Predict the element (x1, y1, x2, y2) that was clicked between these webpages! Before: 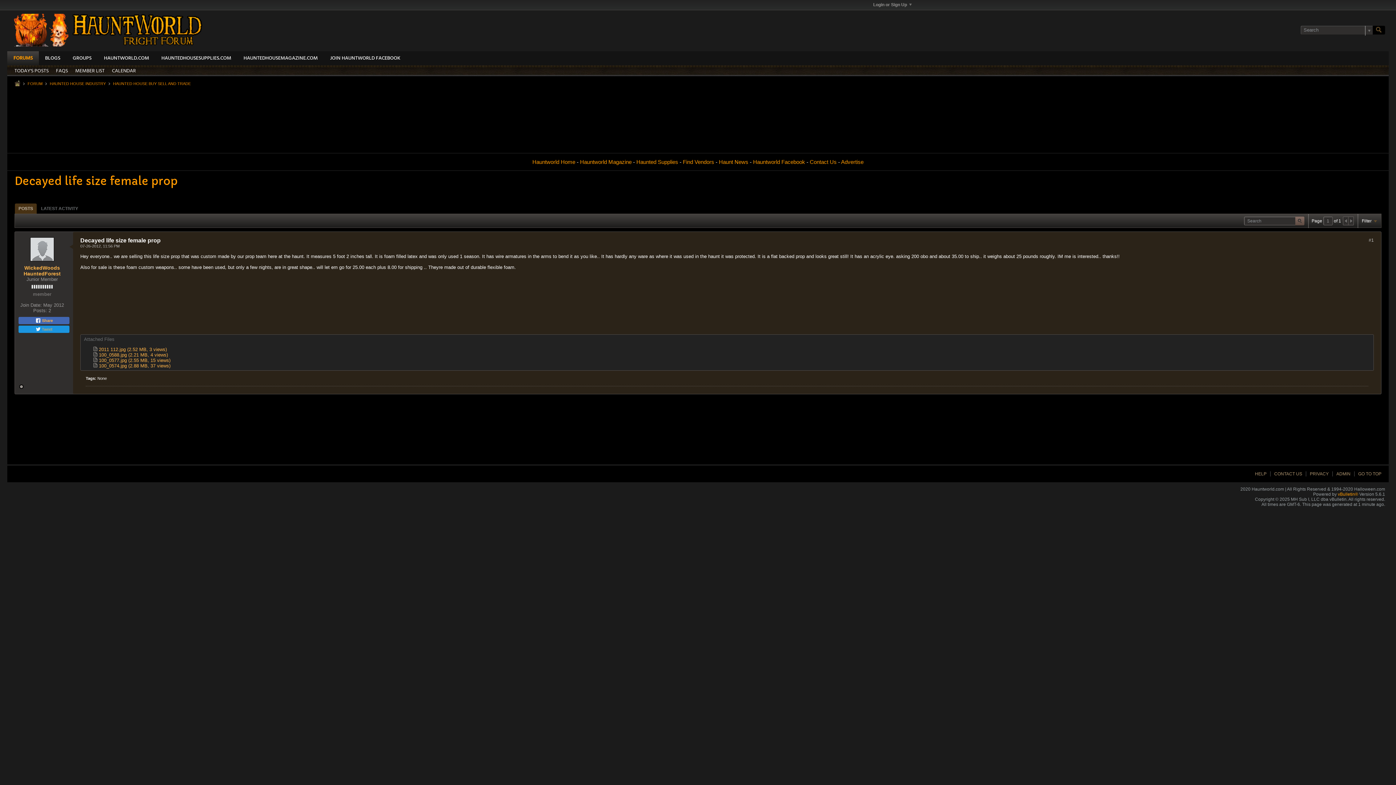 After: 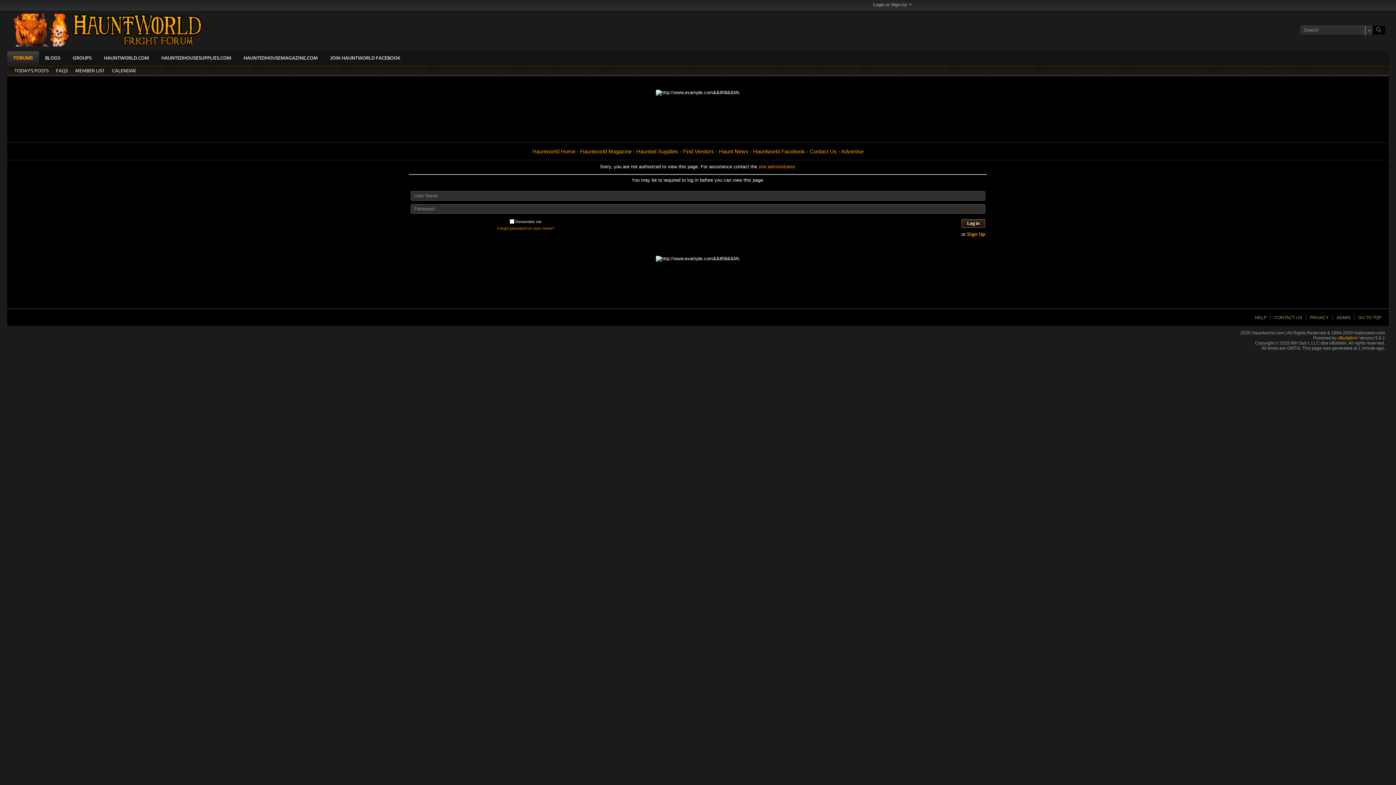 Action: bbox: (93, 347, 168, 353) label:  100_0588.jpg (2.21 MB, 4 views)